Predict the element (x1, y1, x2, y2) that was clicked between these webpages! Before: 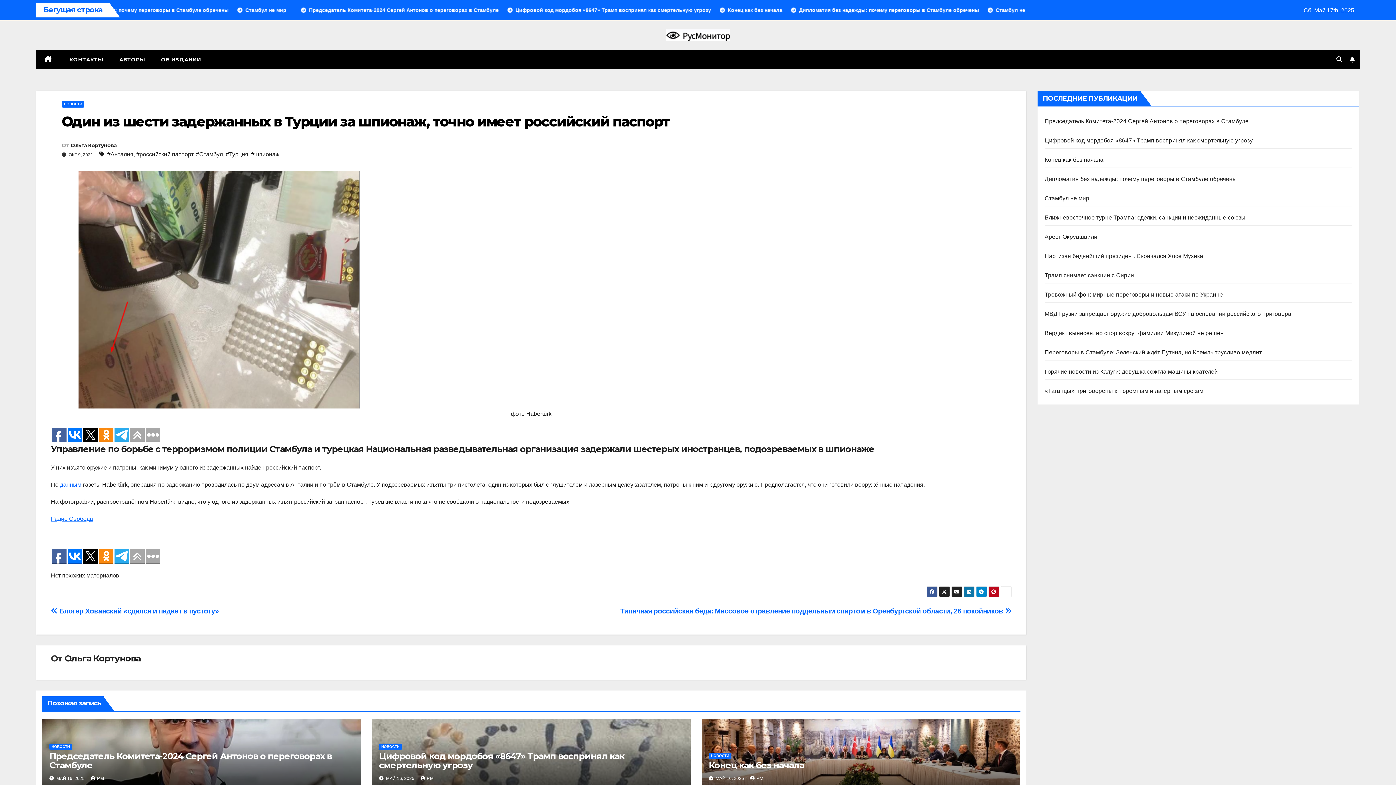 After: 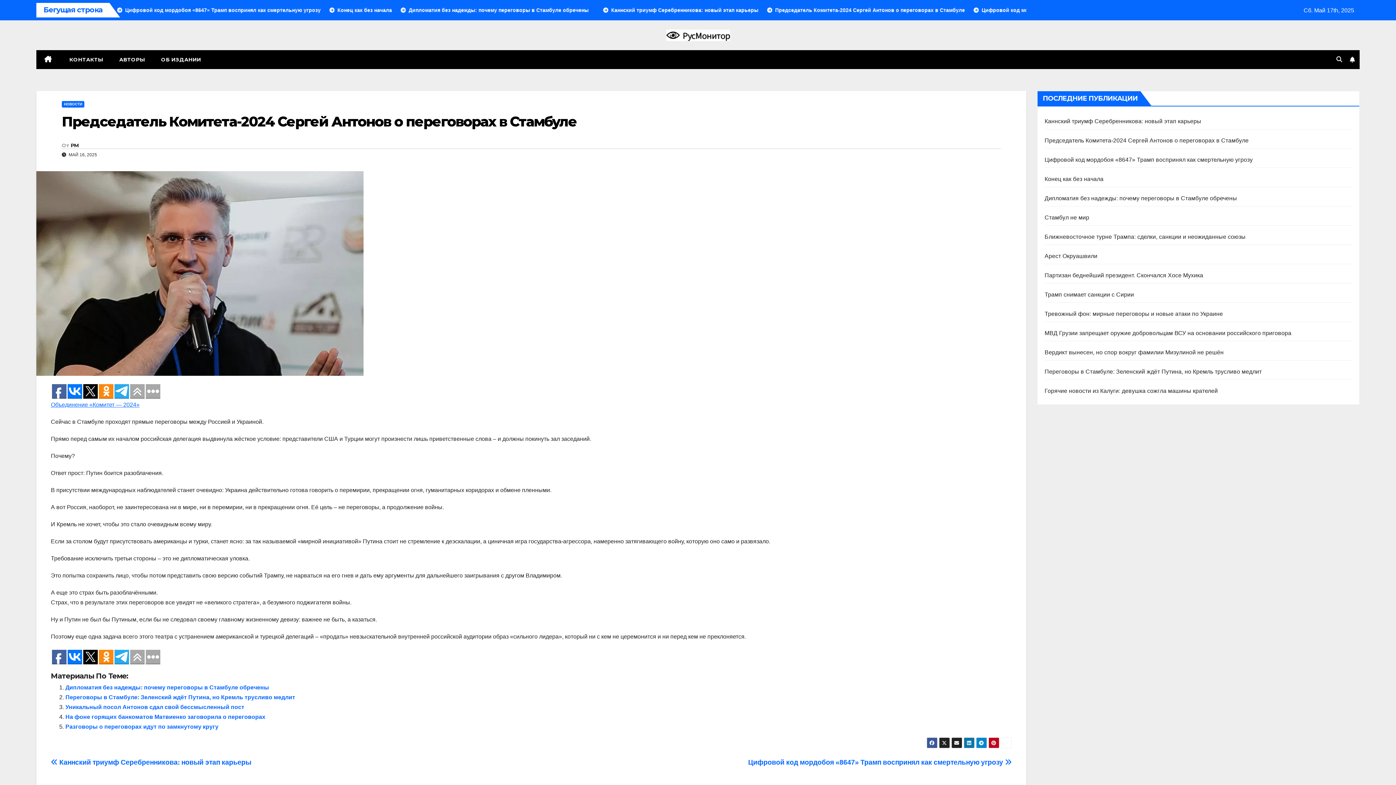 Action: bbox: (49, 751, 331, 770) label: Председатель Комитета-2024 Сергей Антонов о переговорах в Стамбуле